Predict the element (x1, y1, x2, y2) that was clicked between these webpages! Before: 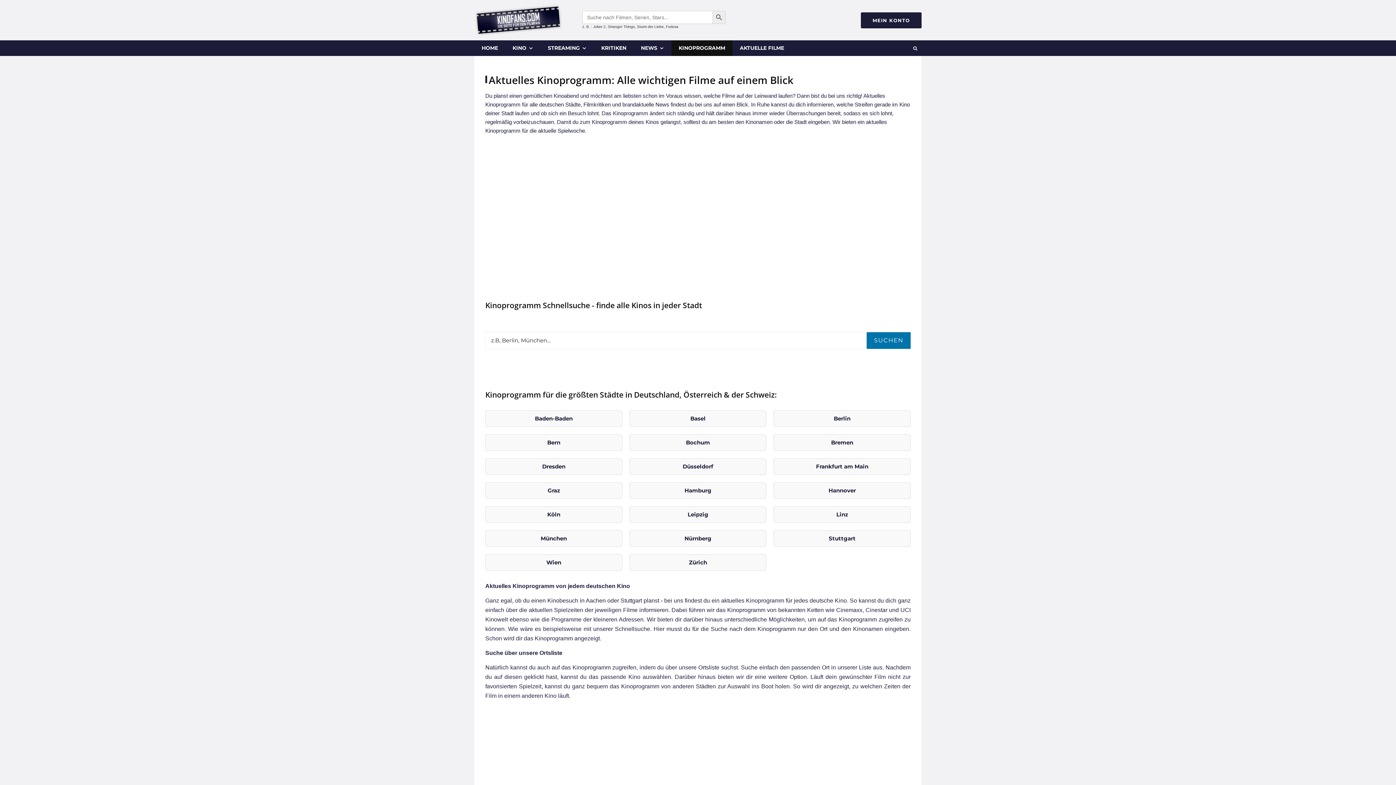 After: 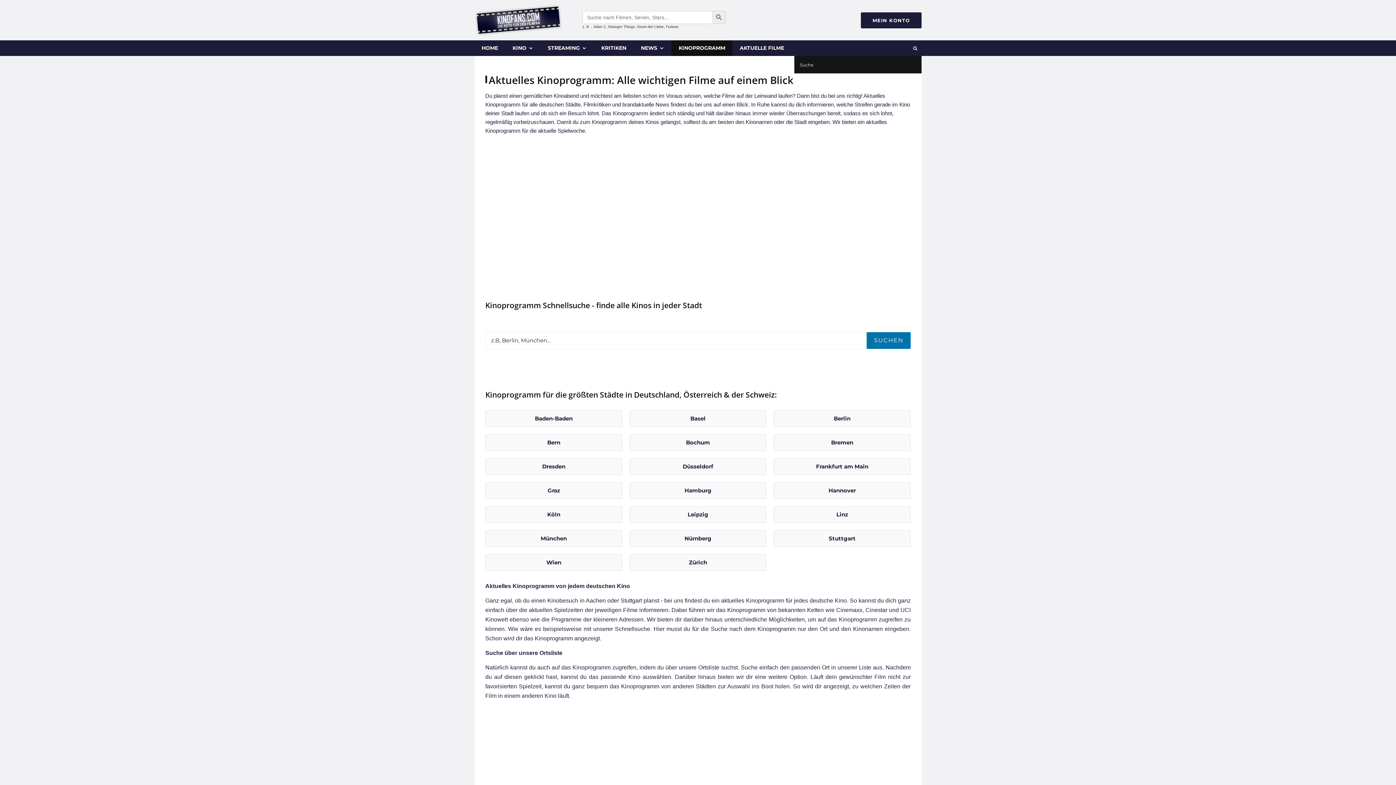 Action: bbox: (909, 40, 921, 56)